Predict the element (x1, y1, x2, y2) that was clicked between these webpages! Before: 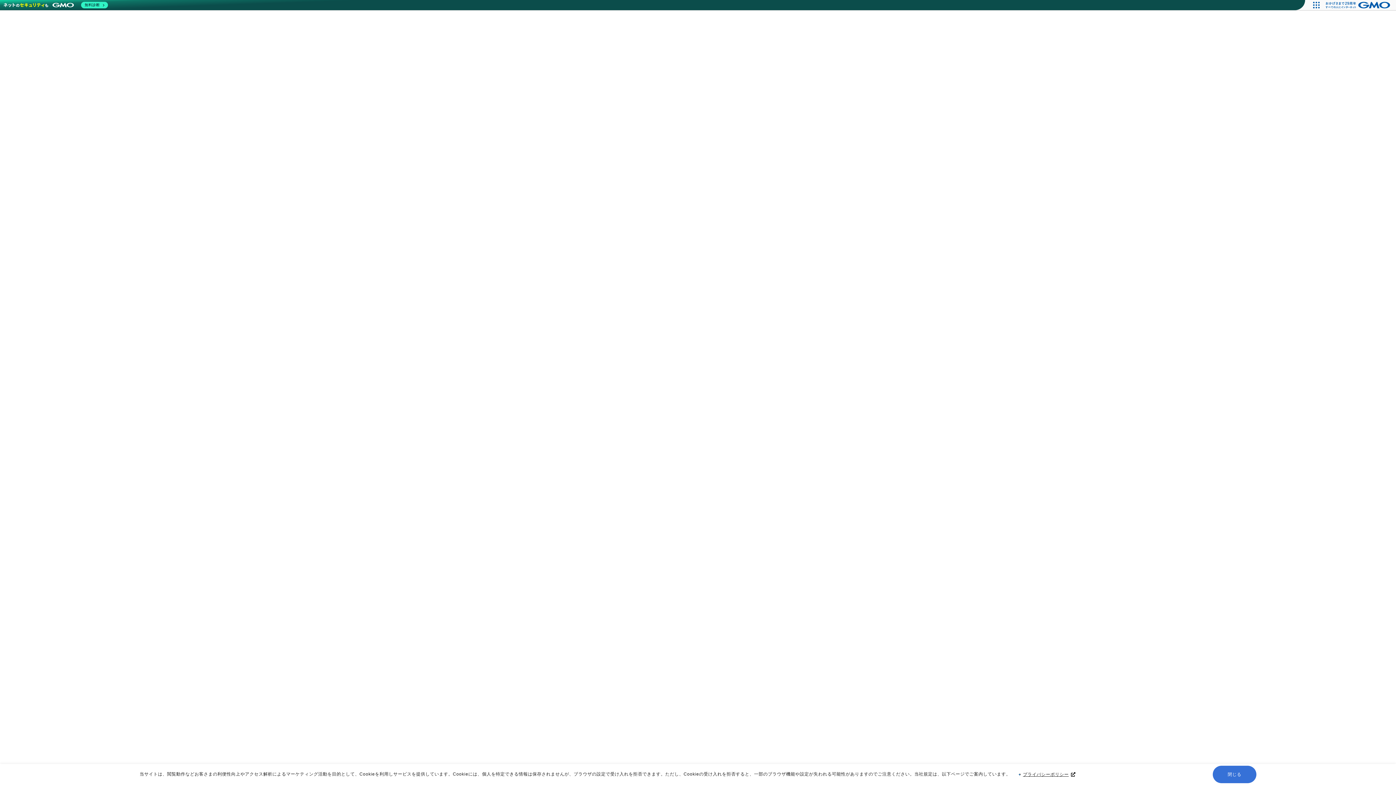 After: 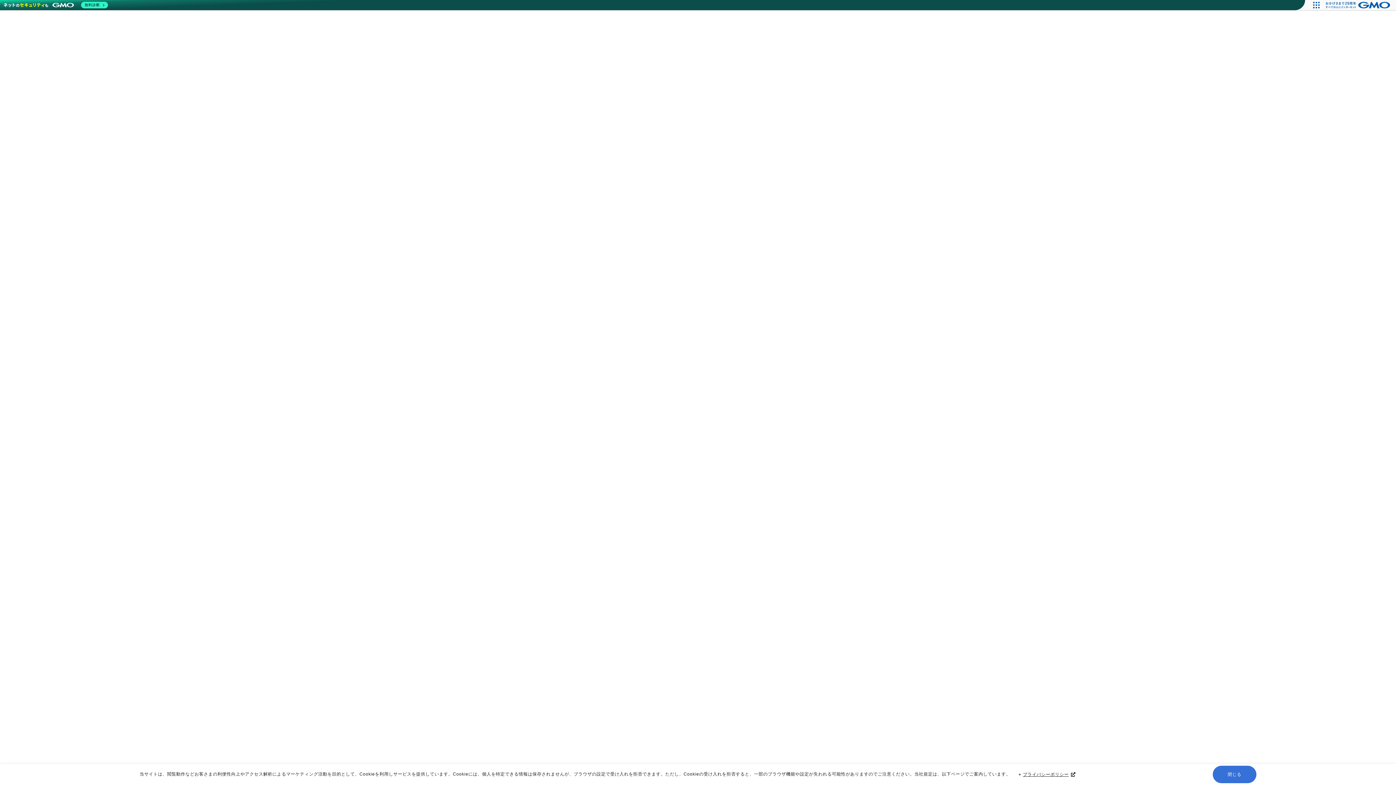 Action: bbox: (1321, 0, 1396, 10)